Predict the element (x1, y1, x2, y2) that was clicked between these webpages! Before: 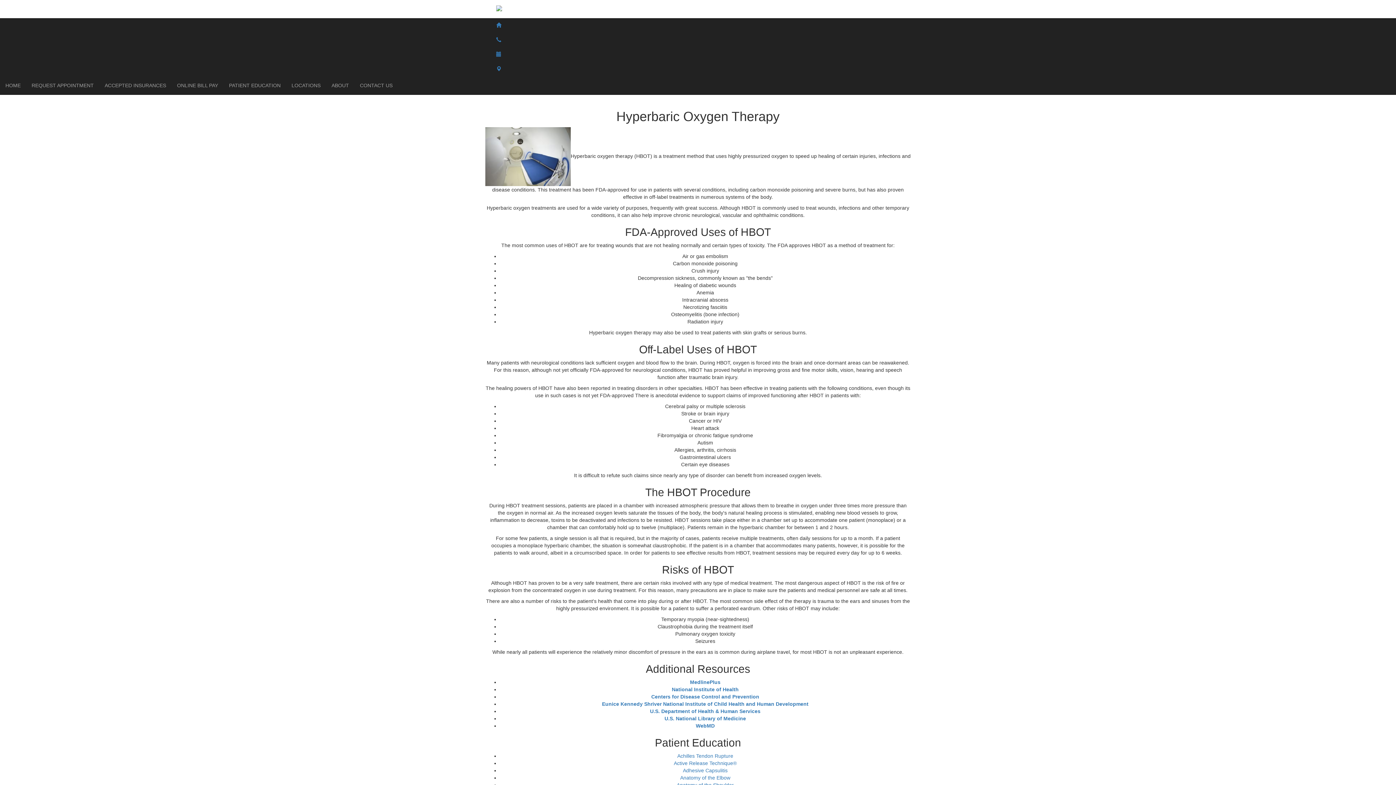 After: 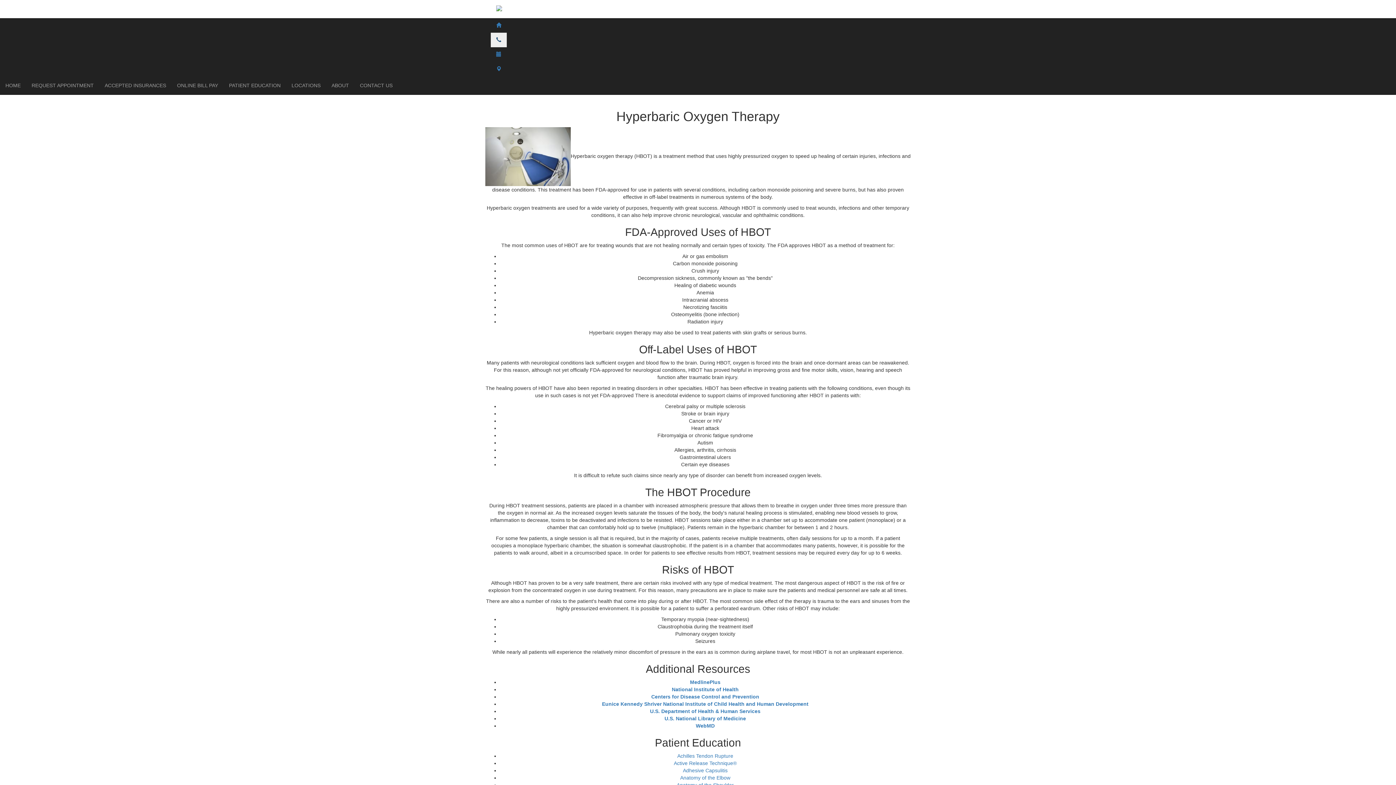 Action: bbox: (490, 32, 506, 47)